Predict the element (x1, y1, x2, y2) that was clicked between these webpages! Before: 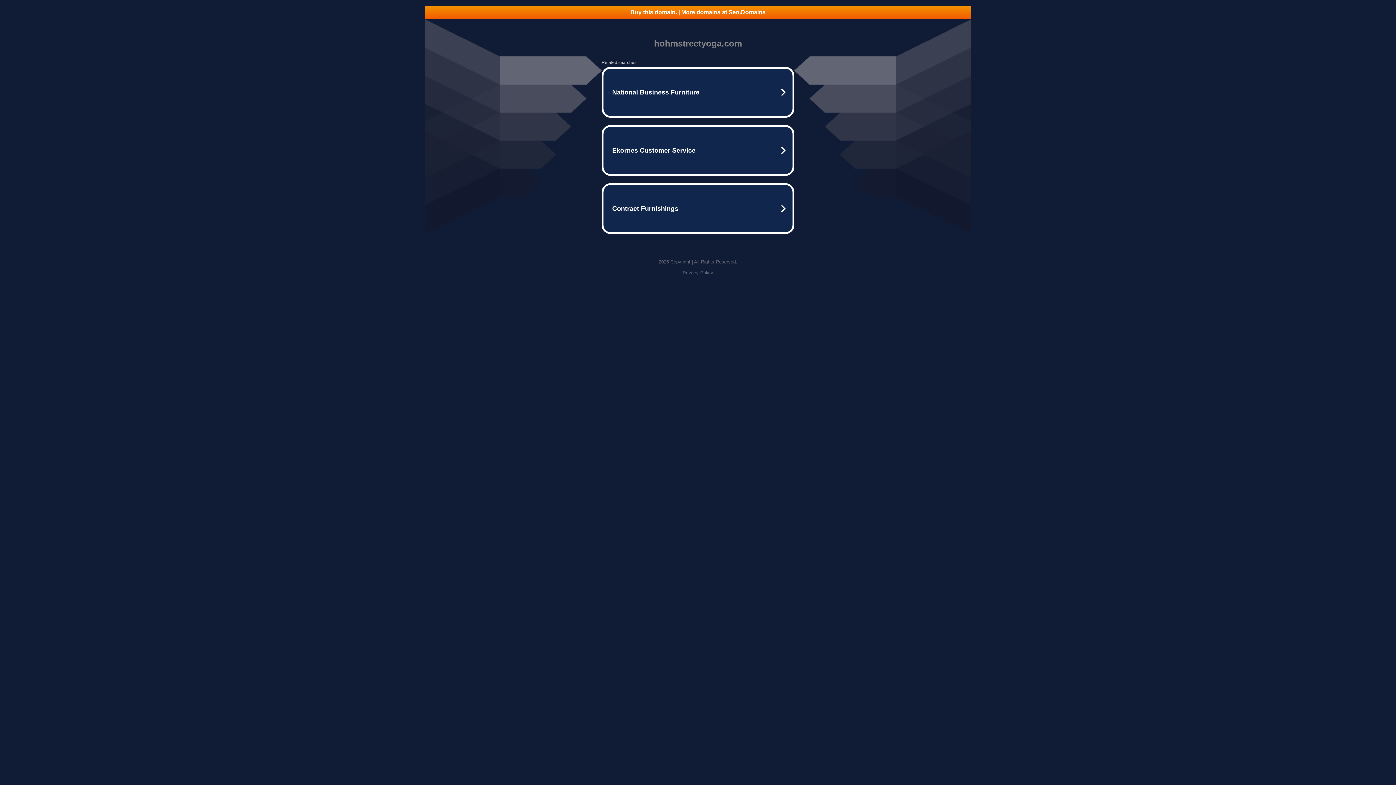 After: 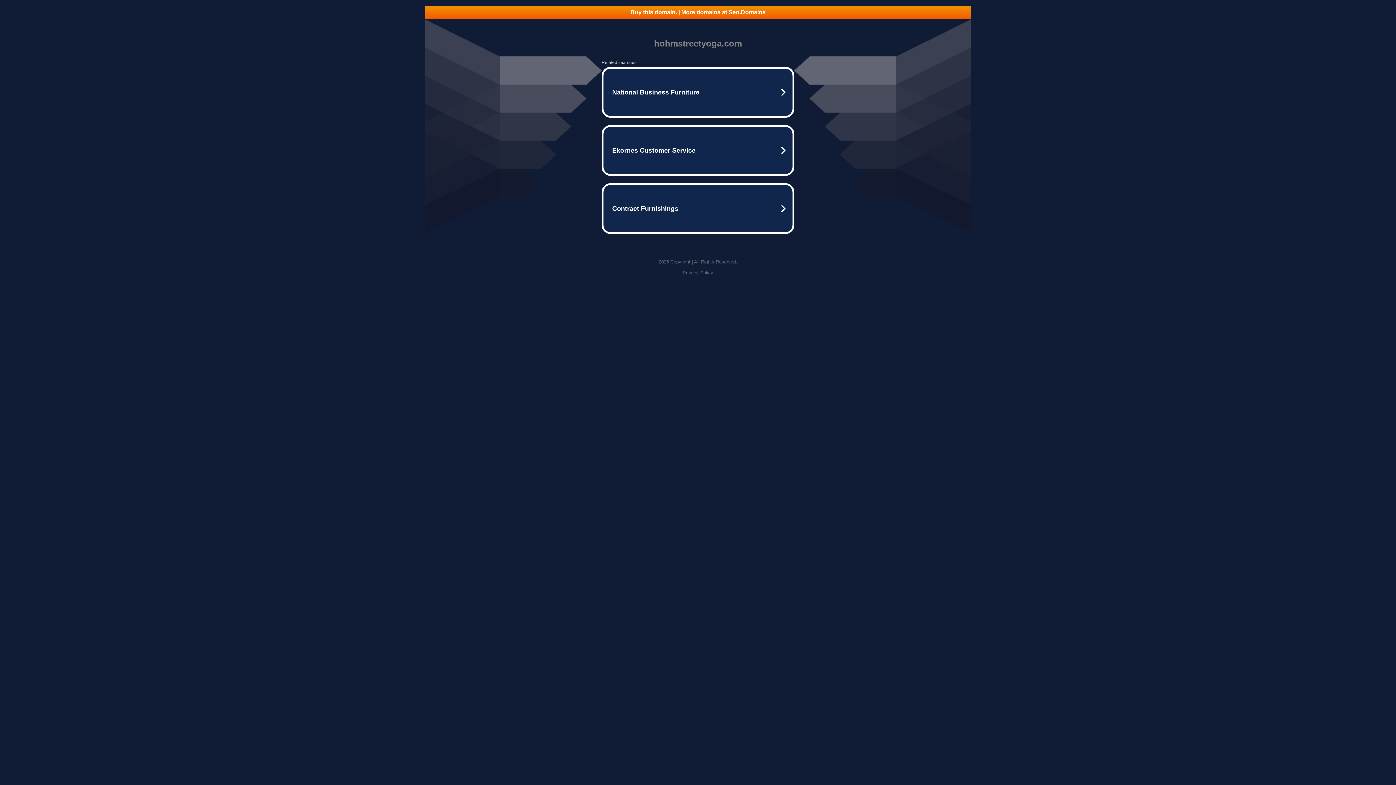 Action: label: Privacy Policy bbox: (682, 270, 713, 275)